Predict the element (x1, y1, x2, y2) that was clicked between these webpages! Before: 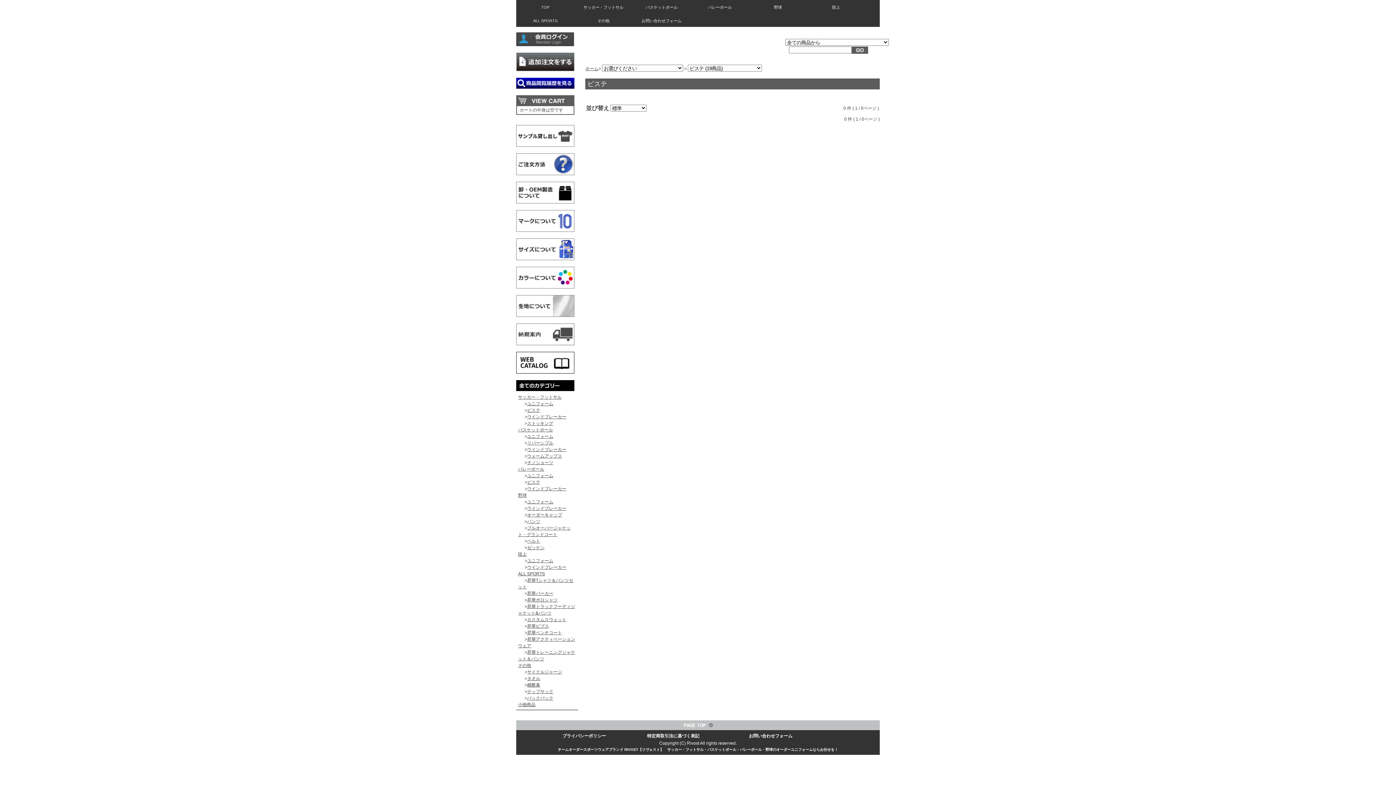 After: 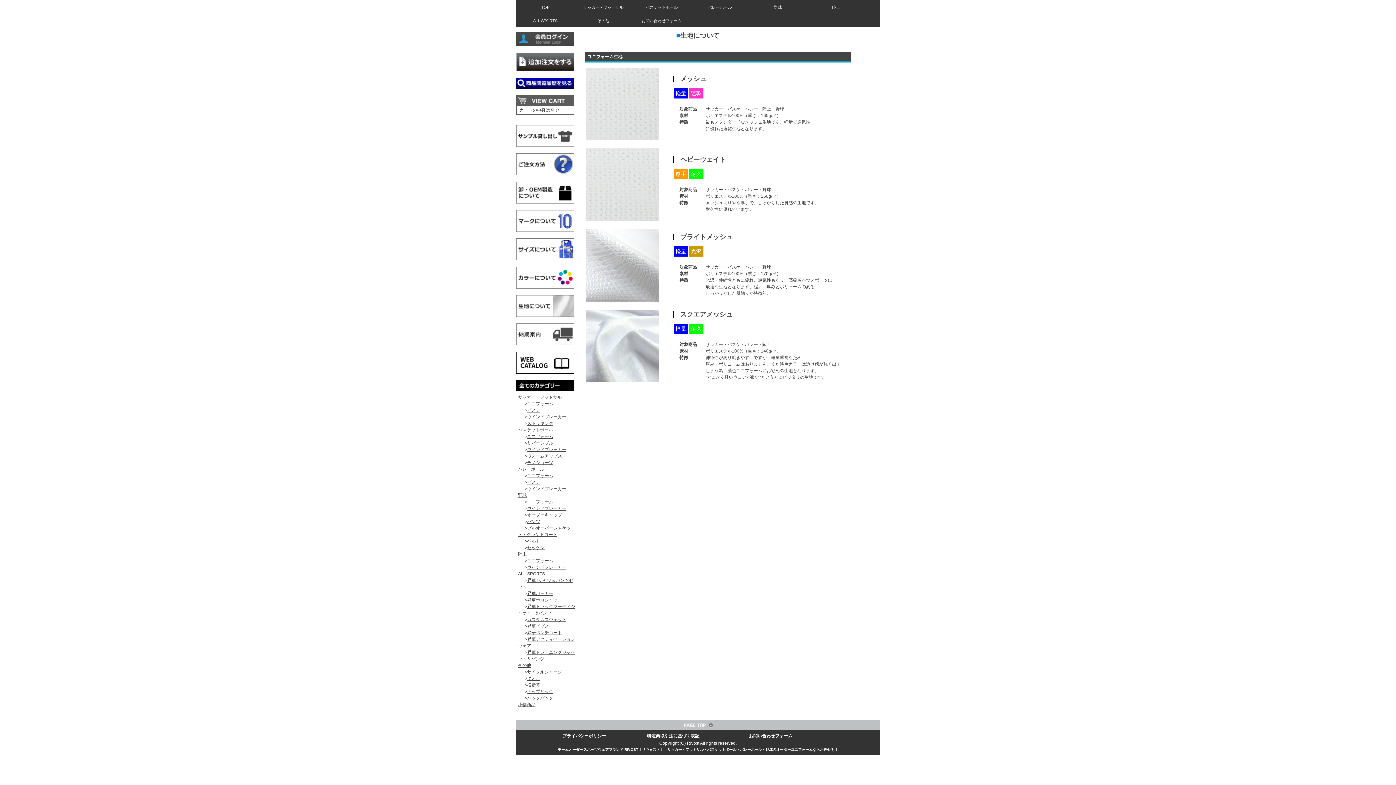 Action: bbox: (516, 313, 574, 318)